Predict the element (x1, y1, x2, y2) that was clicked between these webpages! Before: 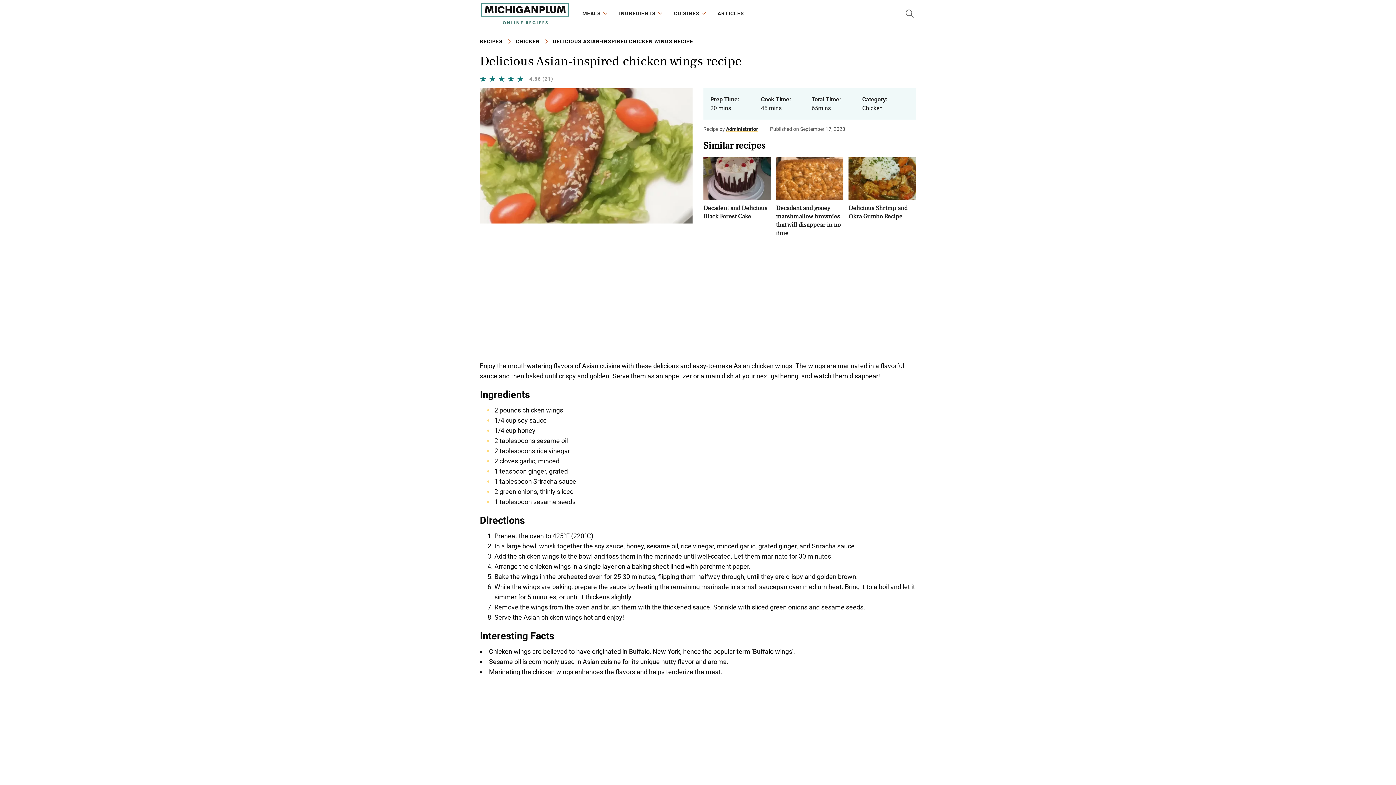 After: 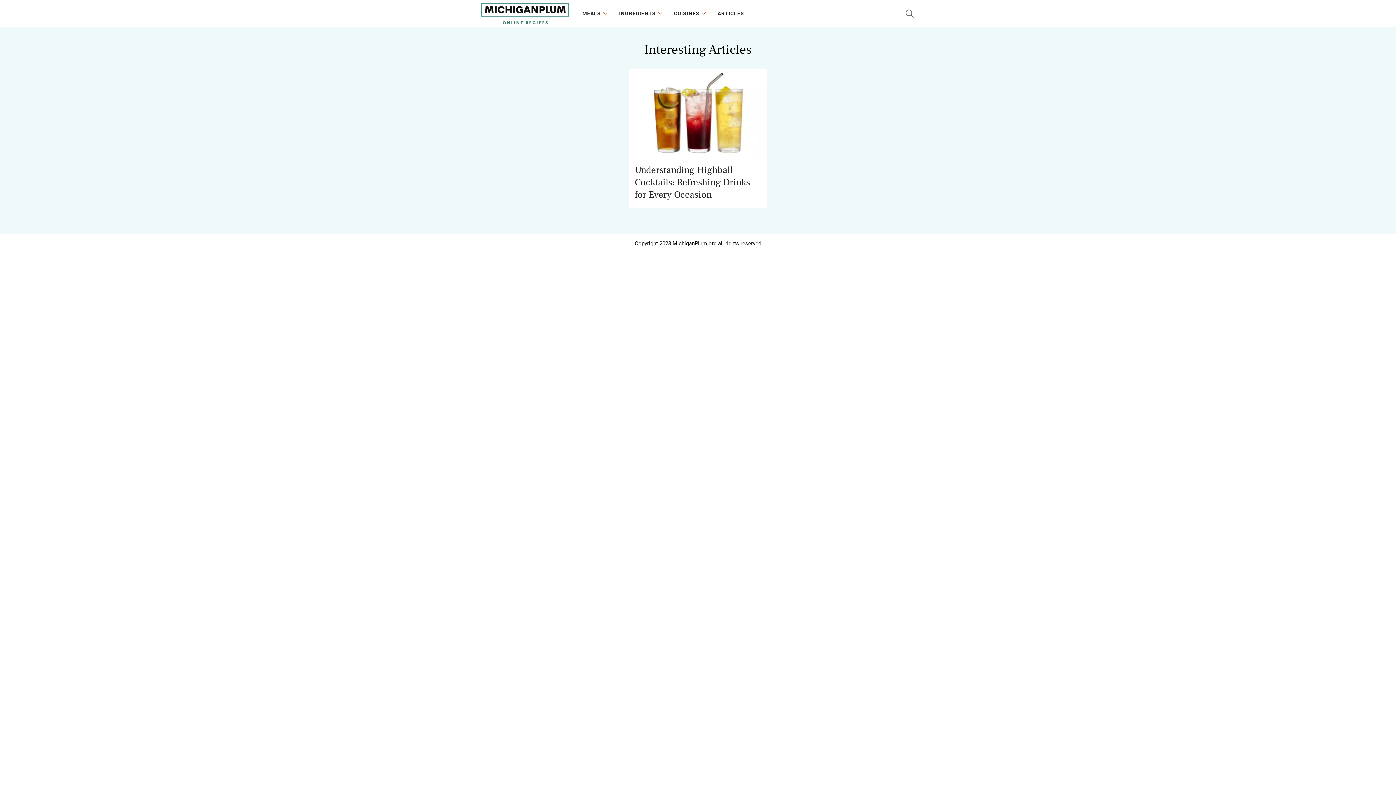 Action: bbox: (717, 9, 744, 17) label: ARTICLES